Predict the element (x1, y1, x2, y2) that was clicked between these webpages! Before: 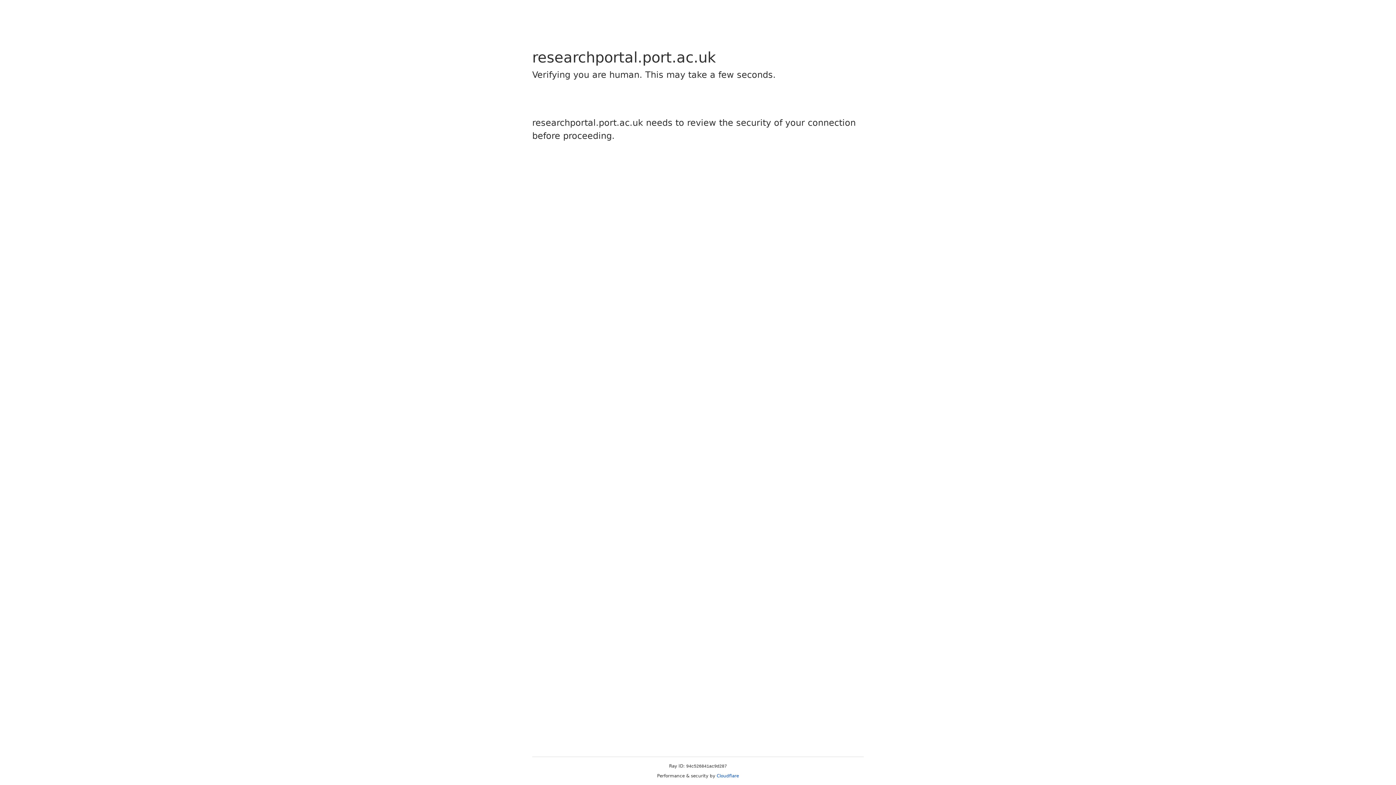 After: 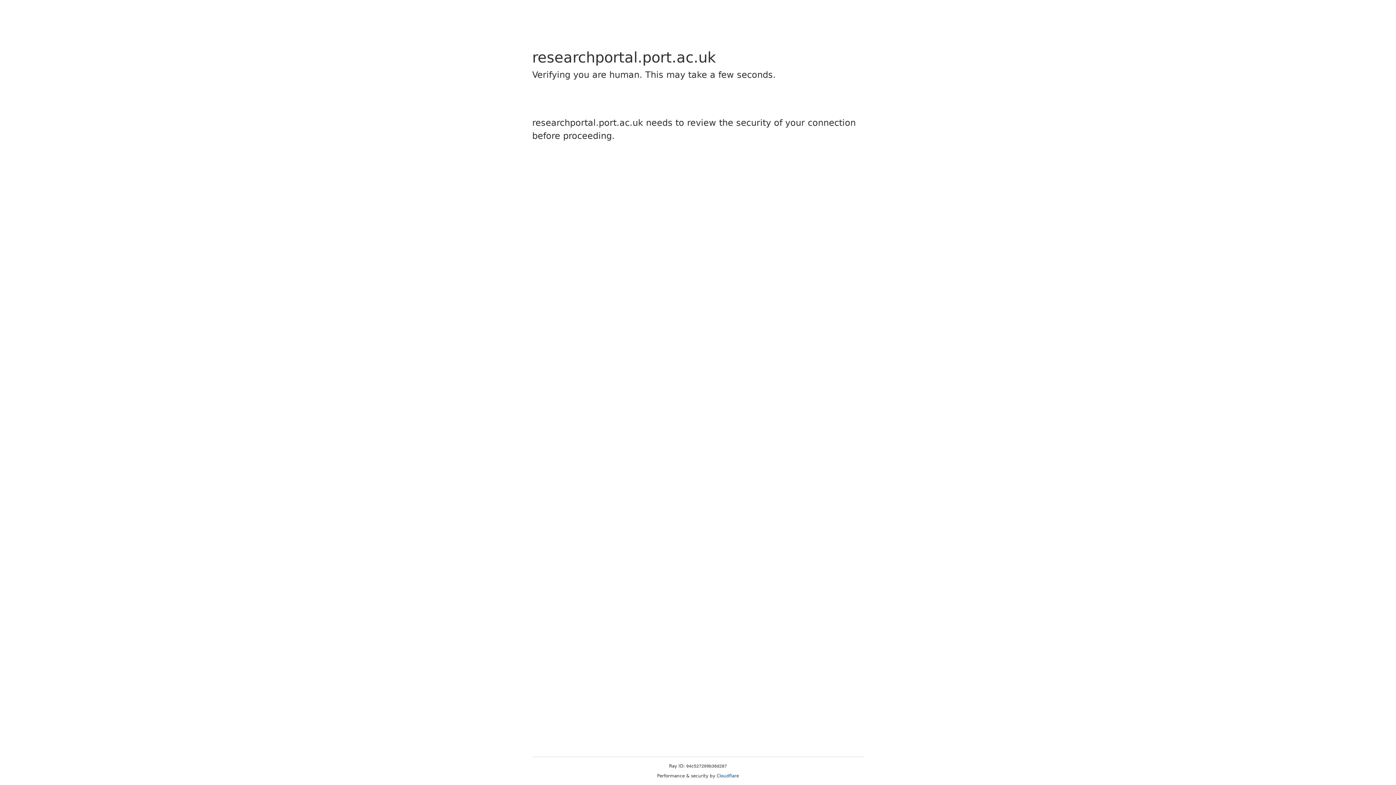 Action: bbox: (716, 773, 739, 778) label: Cloudflare